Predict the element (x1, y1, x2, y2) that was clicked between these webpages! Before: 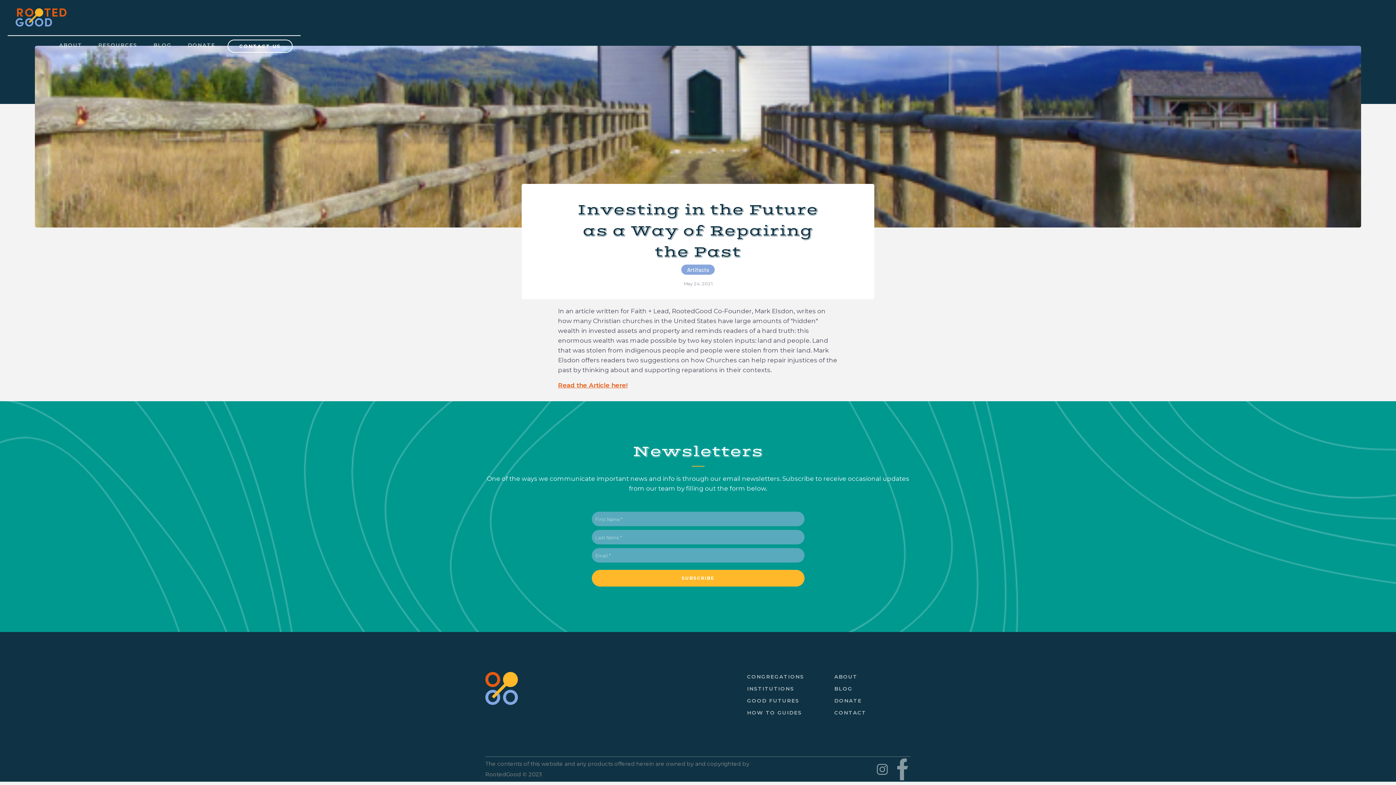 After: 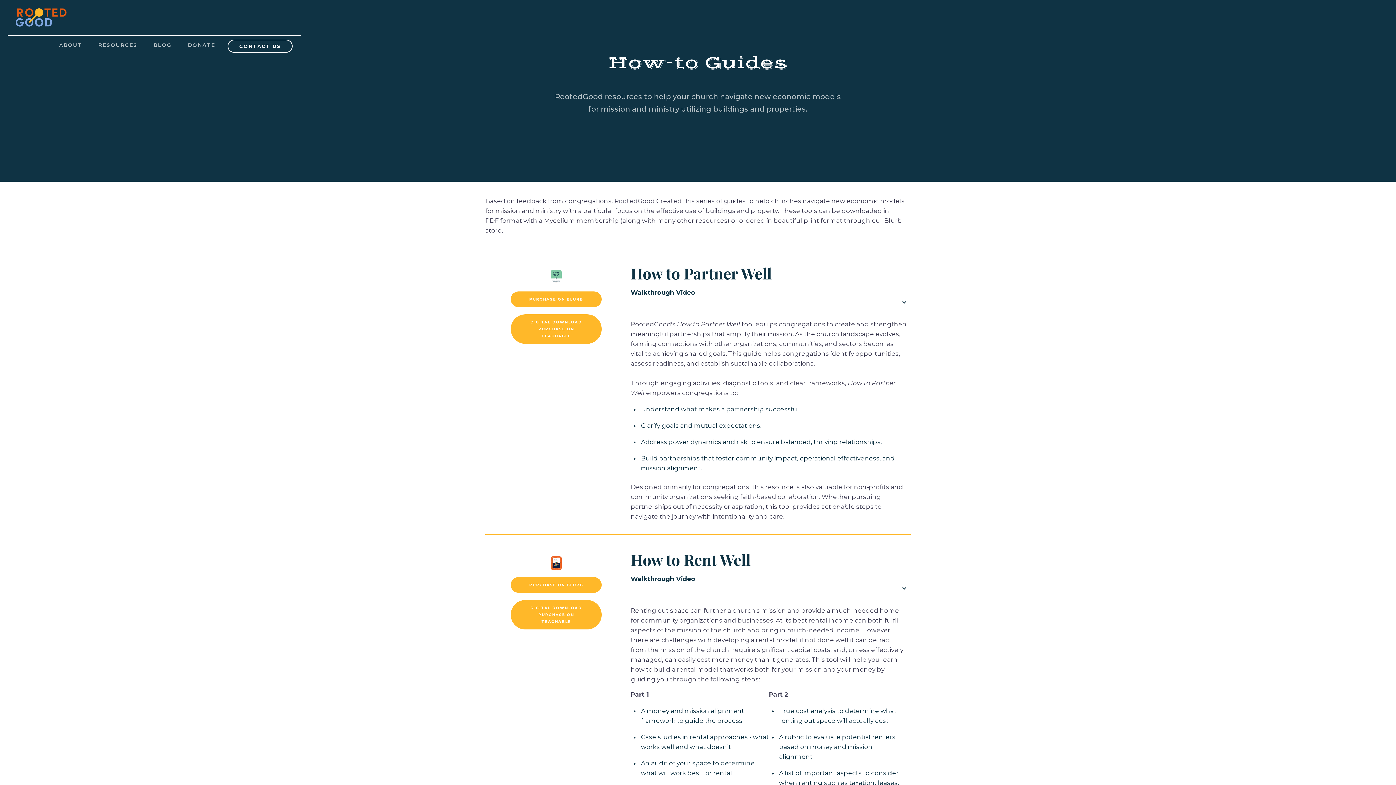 Action: bbox: (747, 708, 823, 717) label: HOW TO GUIDES